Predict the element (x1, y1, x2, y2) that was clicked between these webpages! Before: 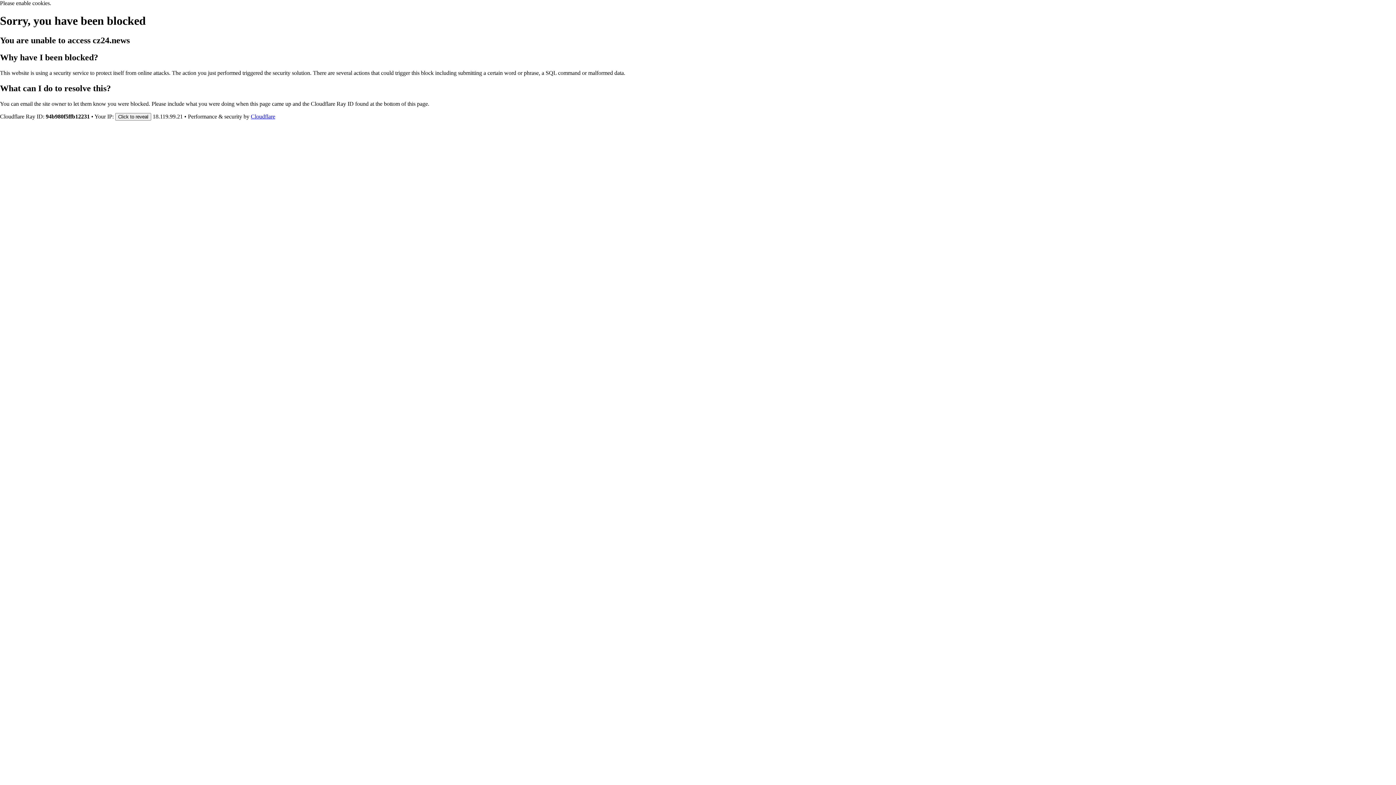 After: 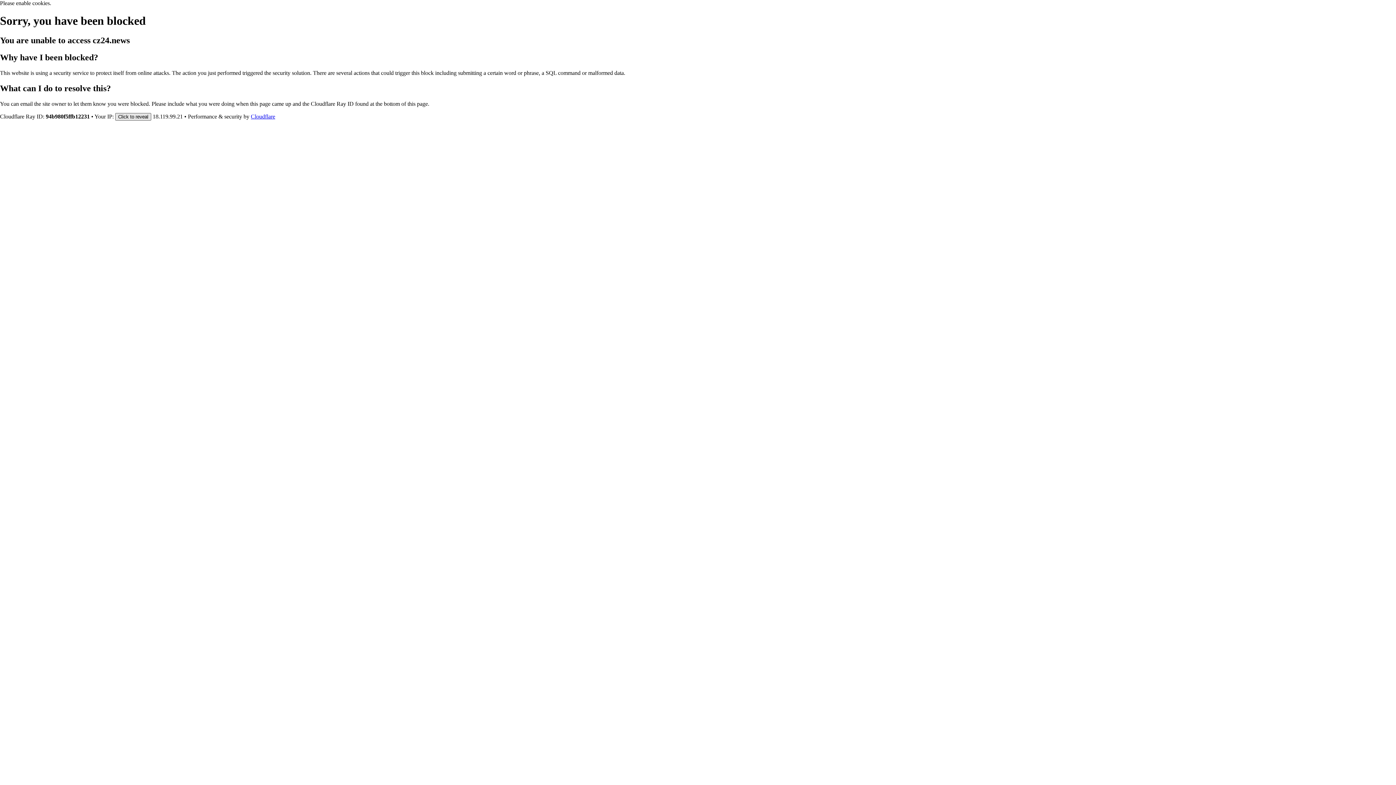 Action: label: Click to reveal bbox: (115, 112, 151, 120)